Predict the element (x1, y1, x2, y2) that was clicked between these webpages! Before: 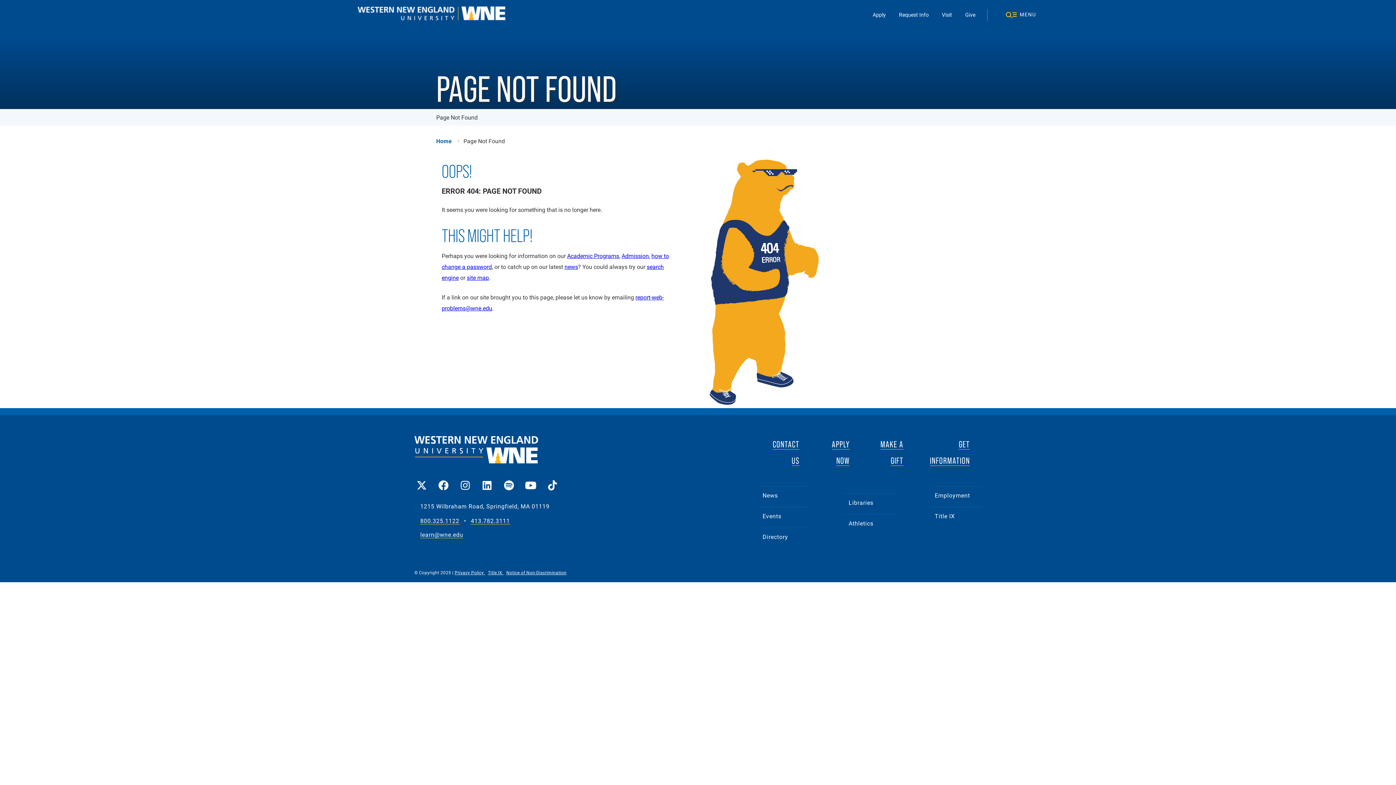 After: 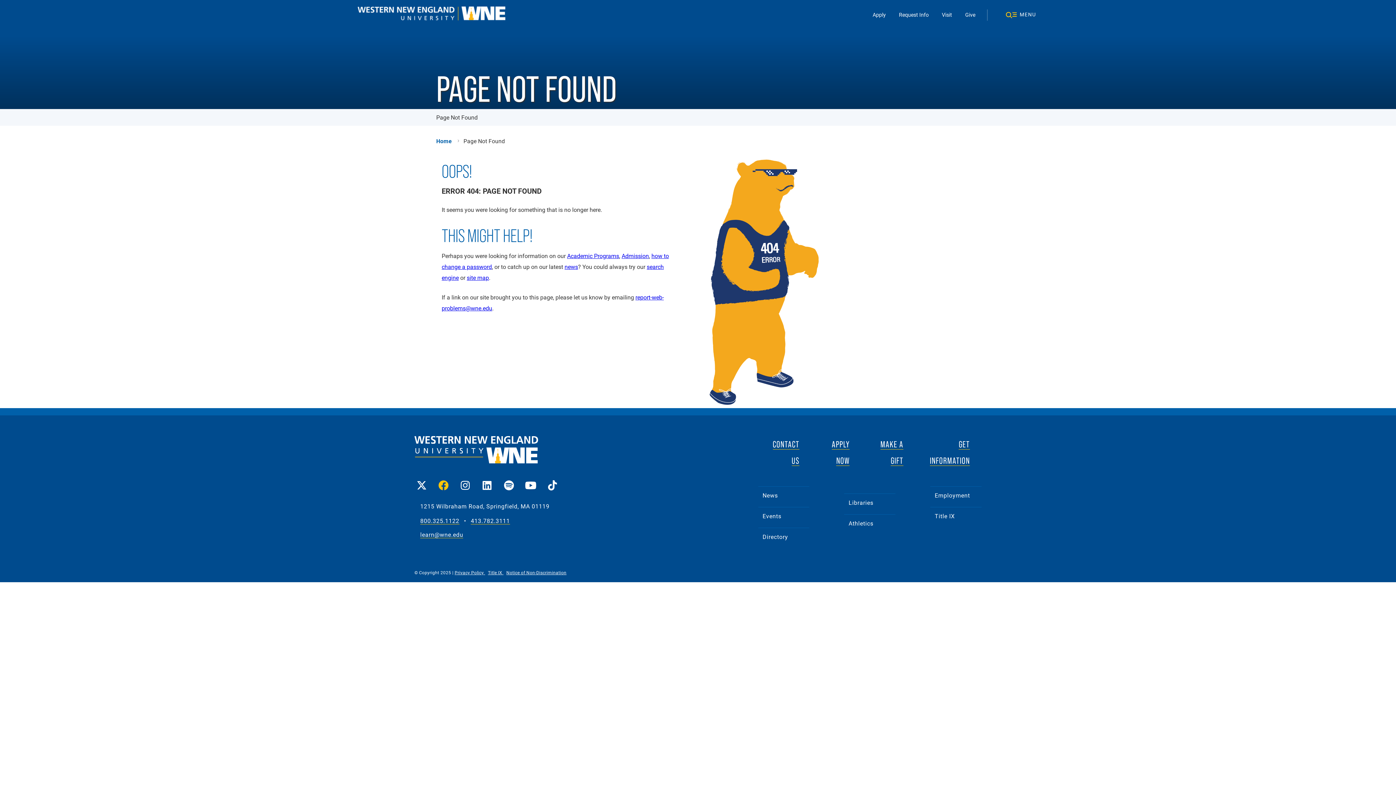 Action: label: WNE Facebook link opens in a new window. bbox: (436, 475, 450, 485)